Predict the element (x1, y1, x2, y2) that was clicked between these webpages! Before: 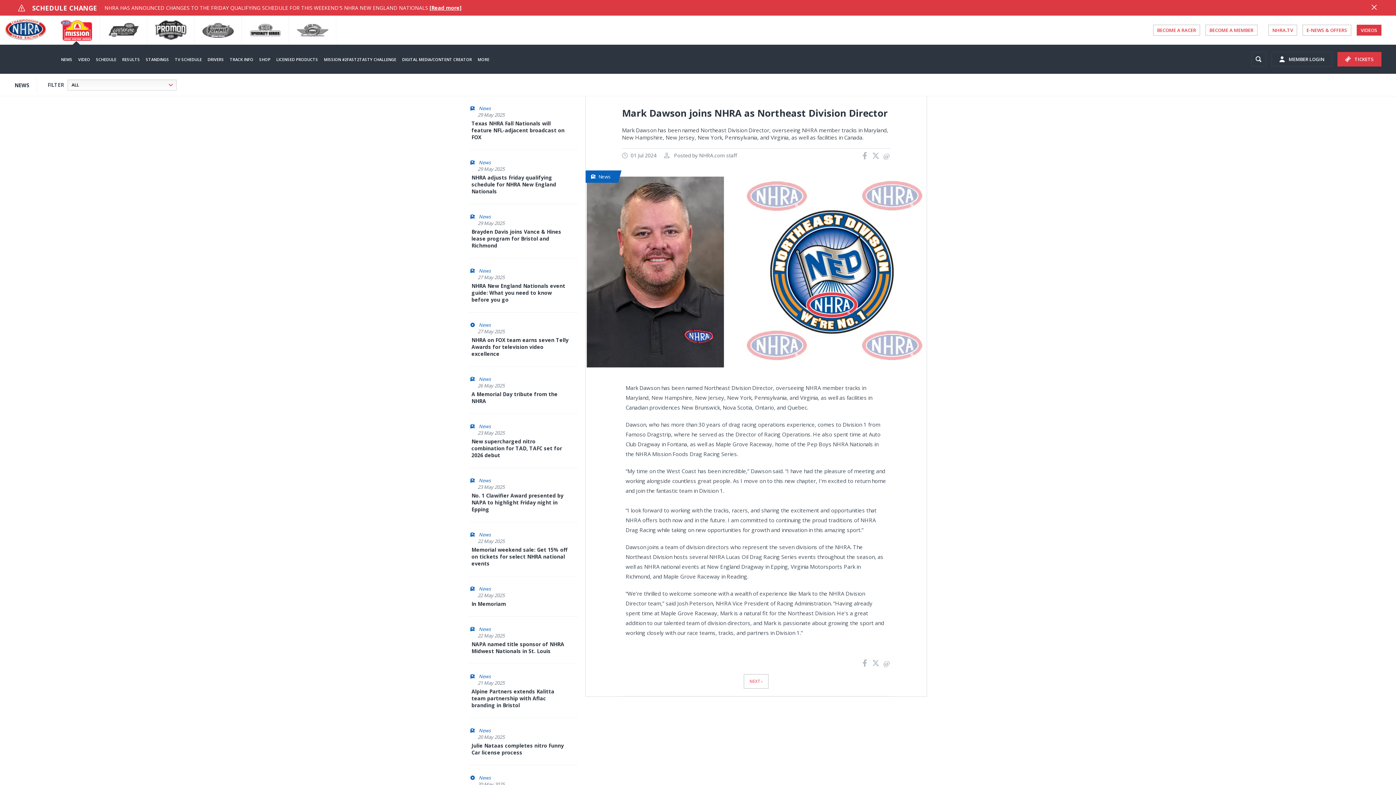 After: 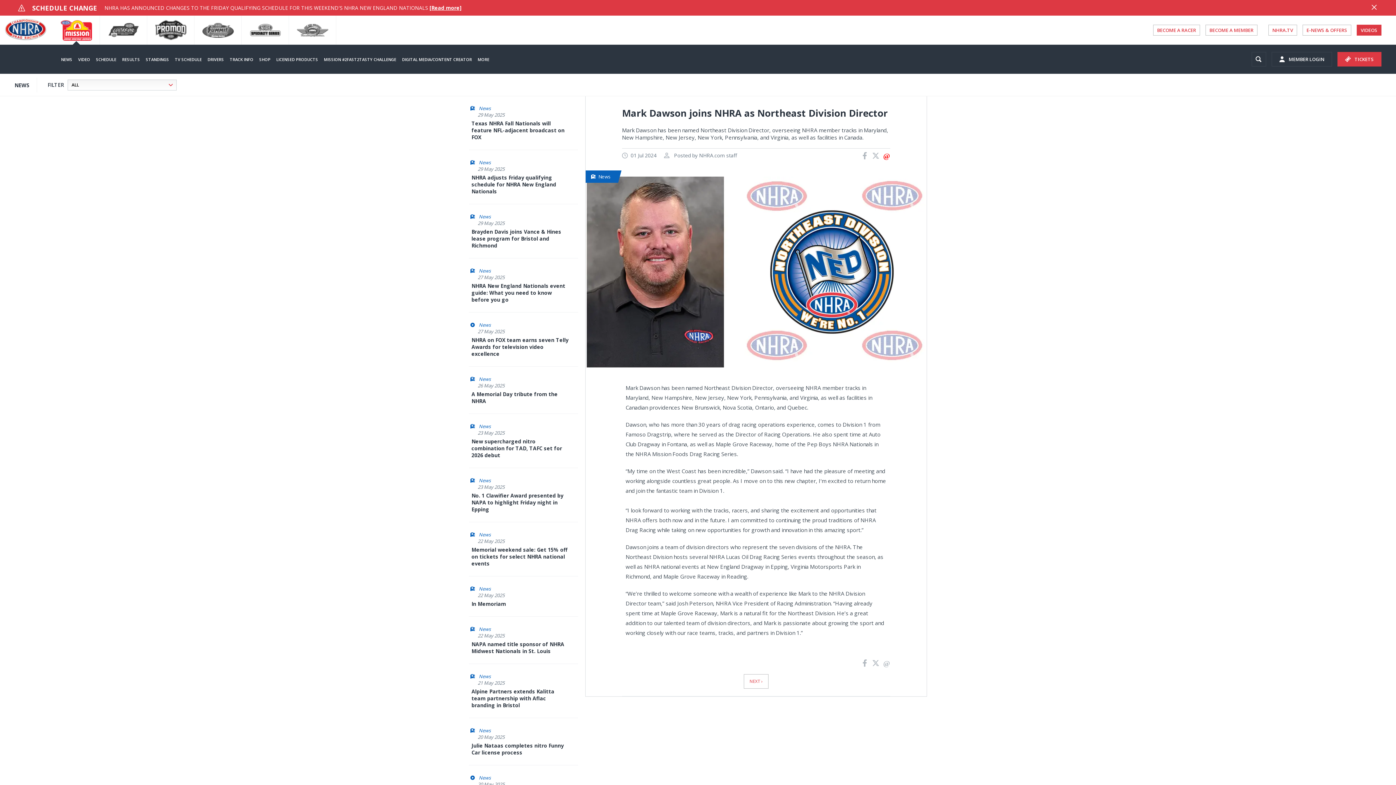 Action: bbox: (883, 152, 890, 159)